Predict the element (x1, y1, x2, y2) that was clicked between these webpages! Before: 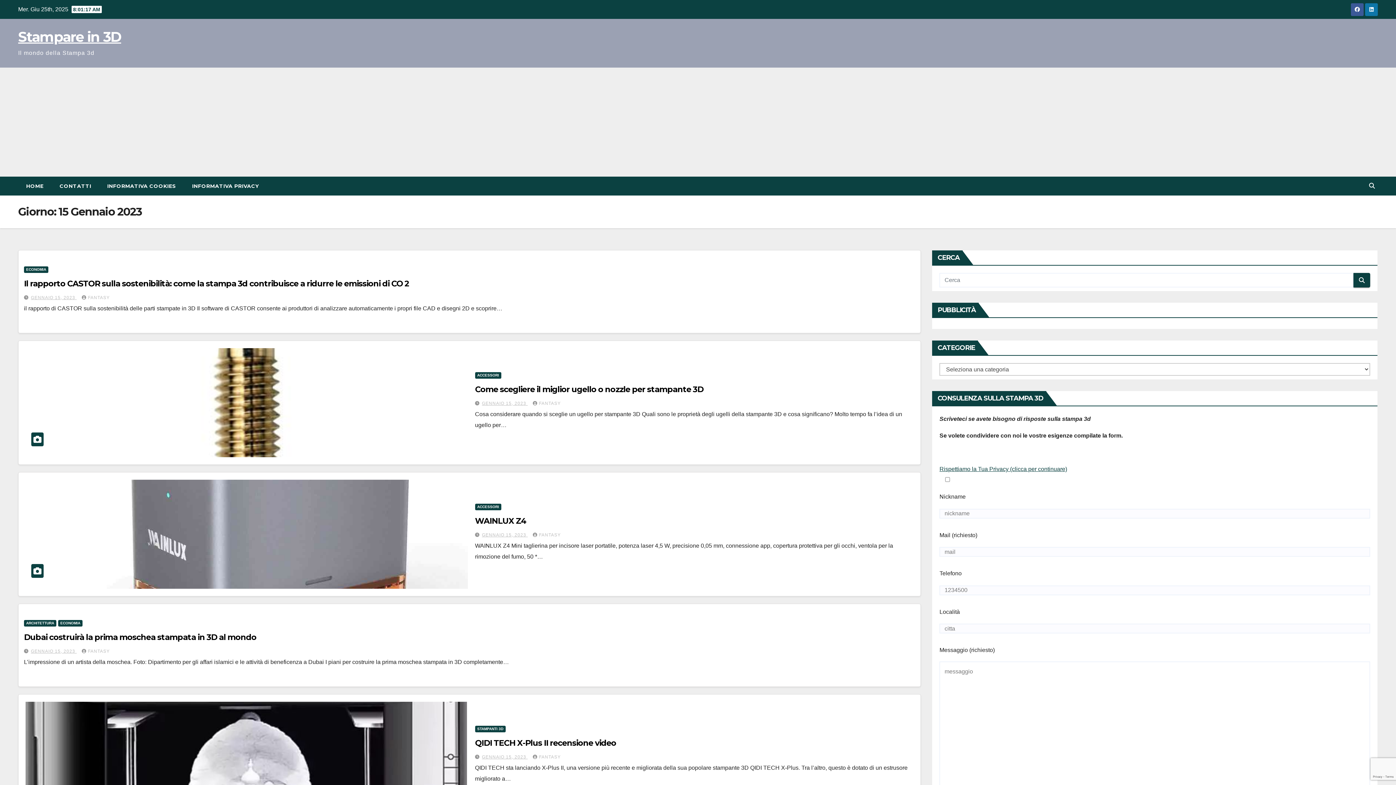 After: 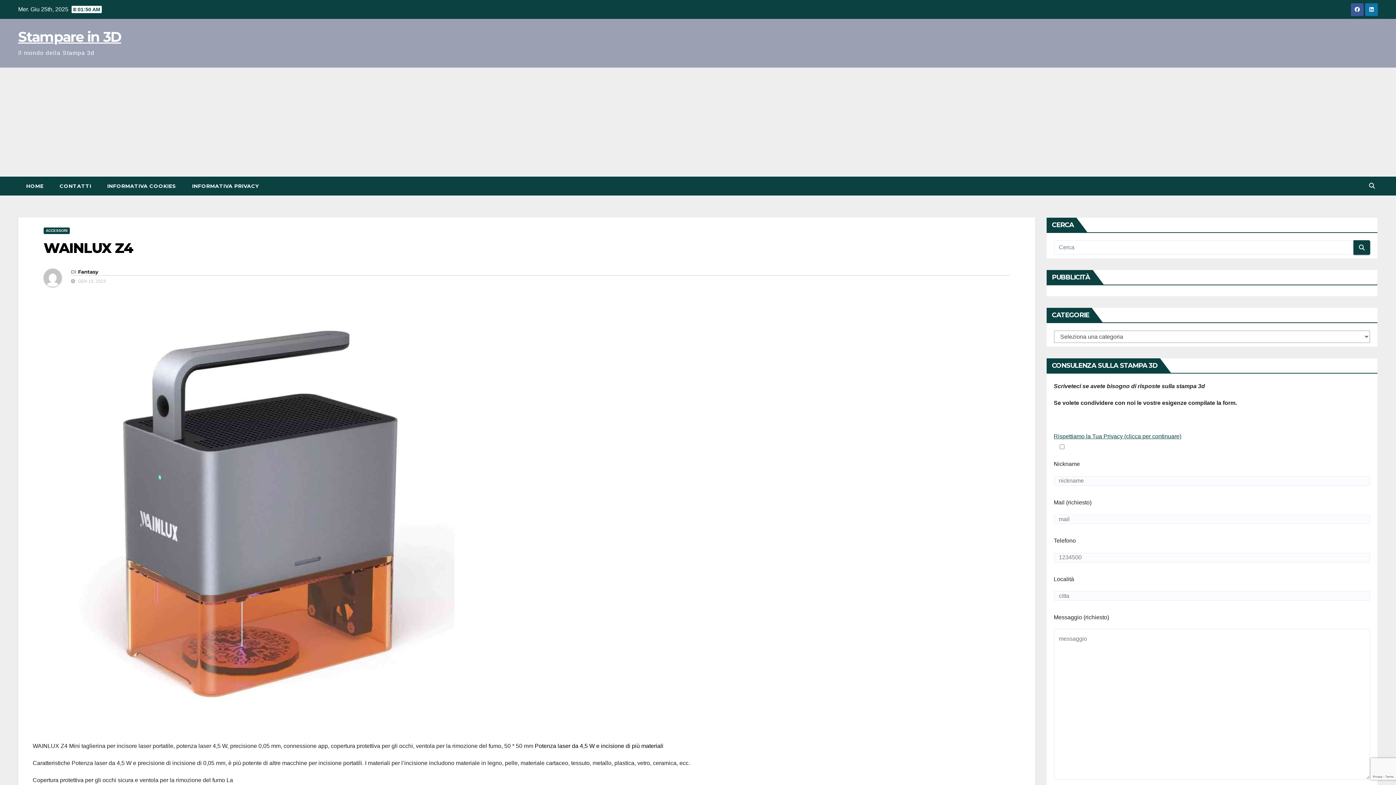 Action: bbox: (24, 480, 467, 589)